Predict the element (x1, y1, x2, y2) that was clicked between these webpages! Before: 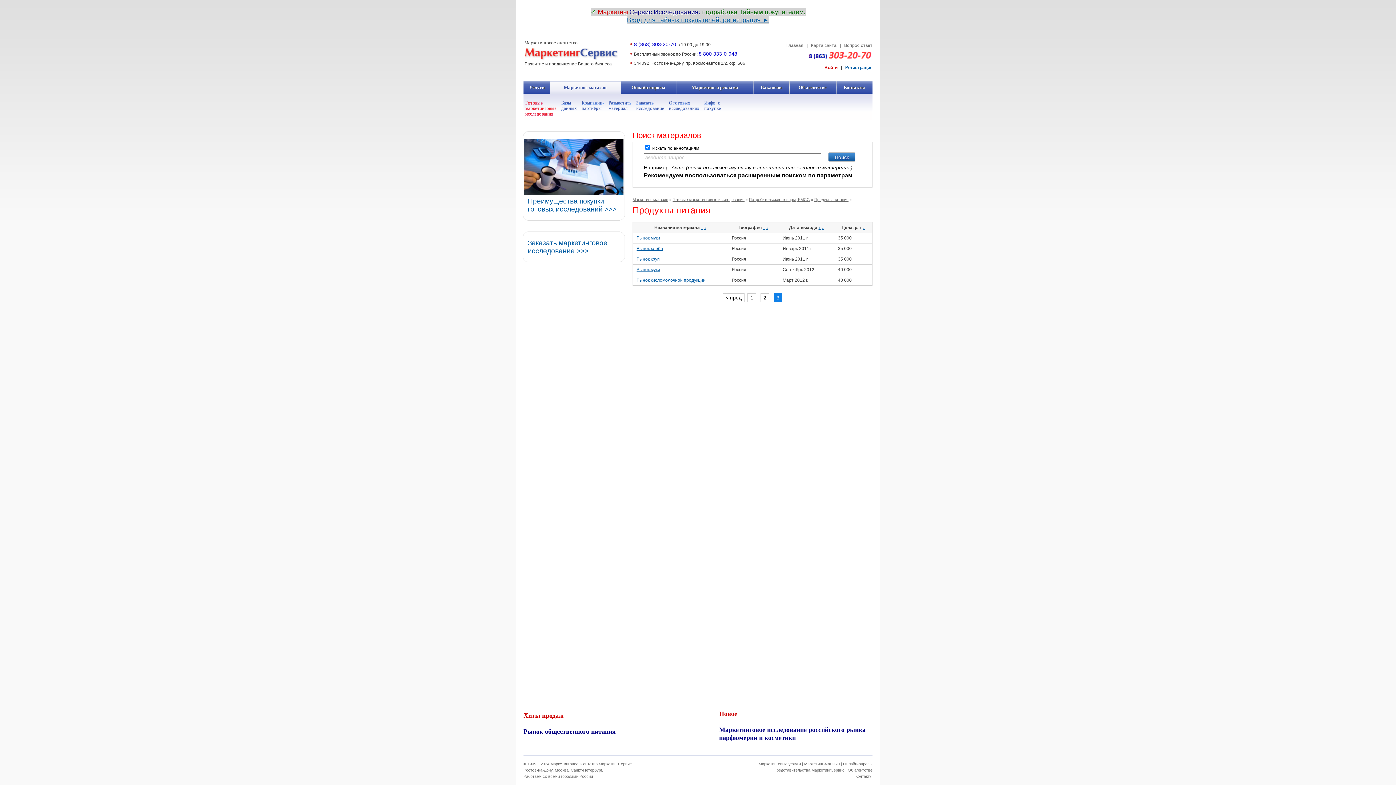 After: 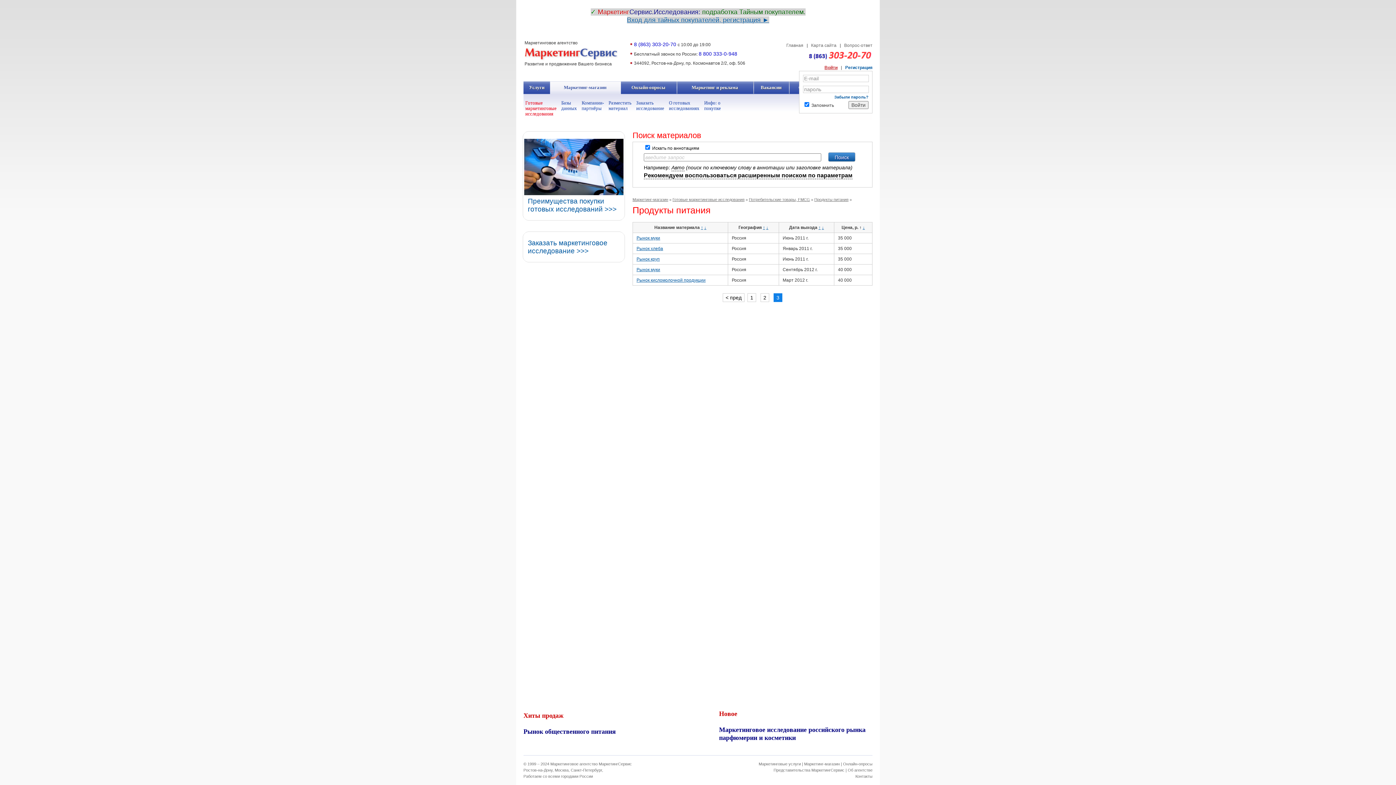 Action: label: Войти bbox: (824, 65, 837, 70)